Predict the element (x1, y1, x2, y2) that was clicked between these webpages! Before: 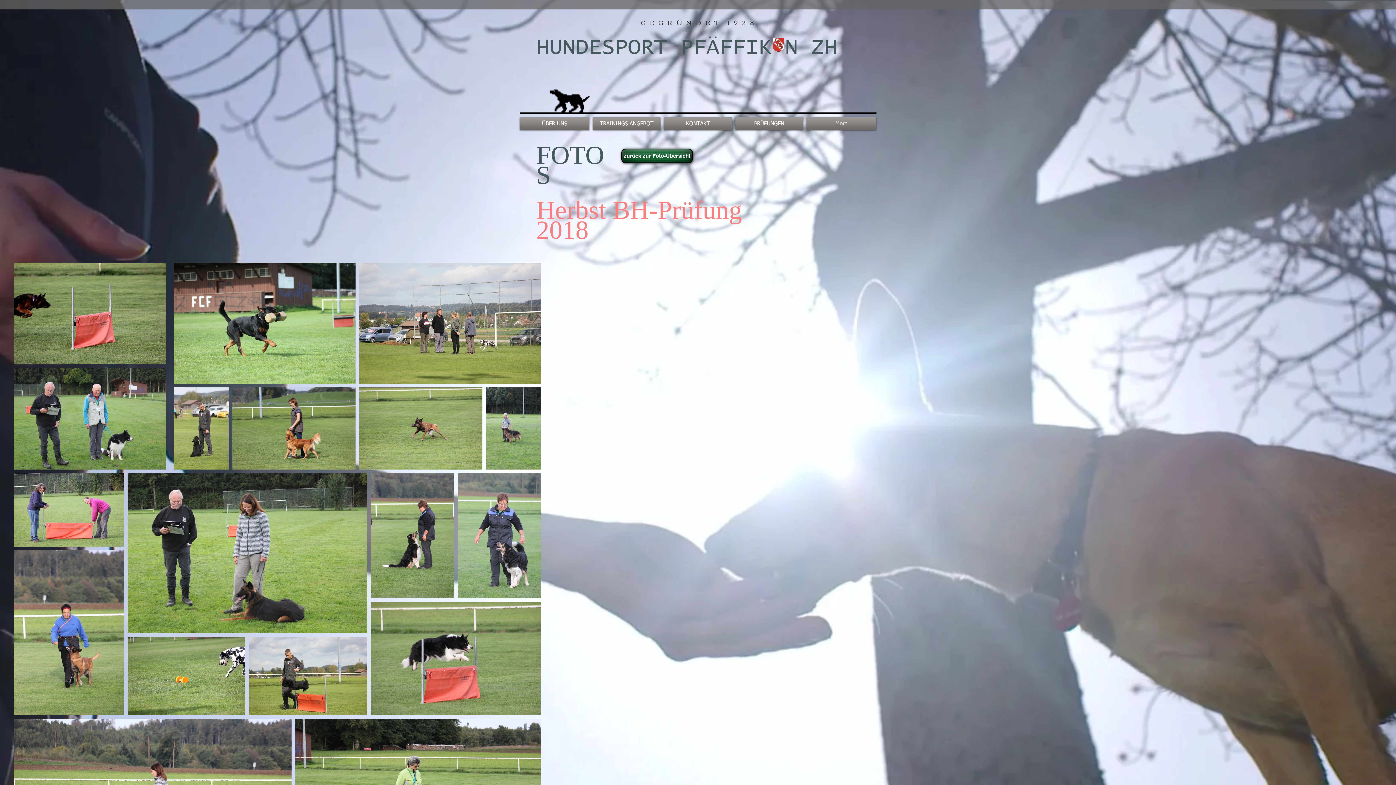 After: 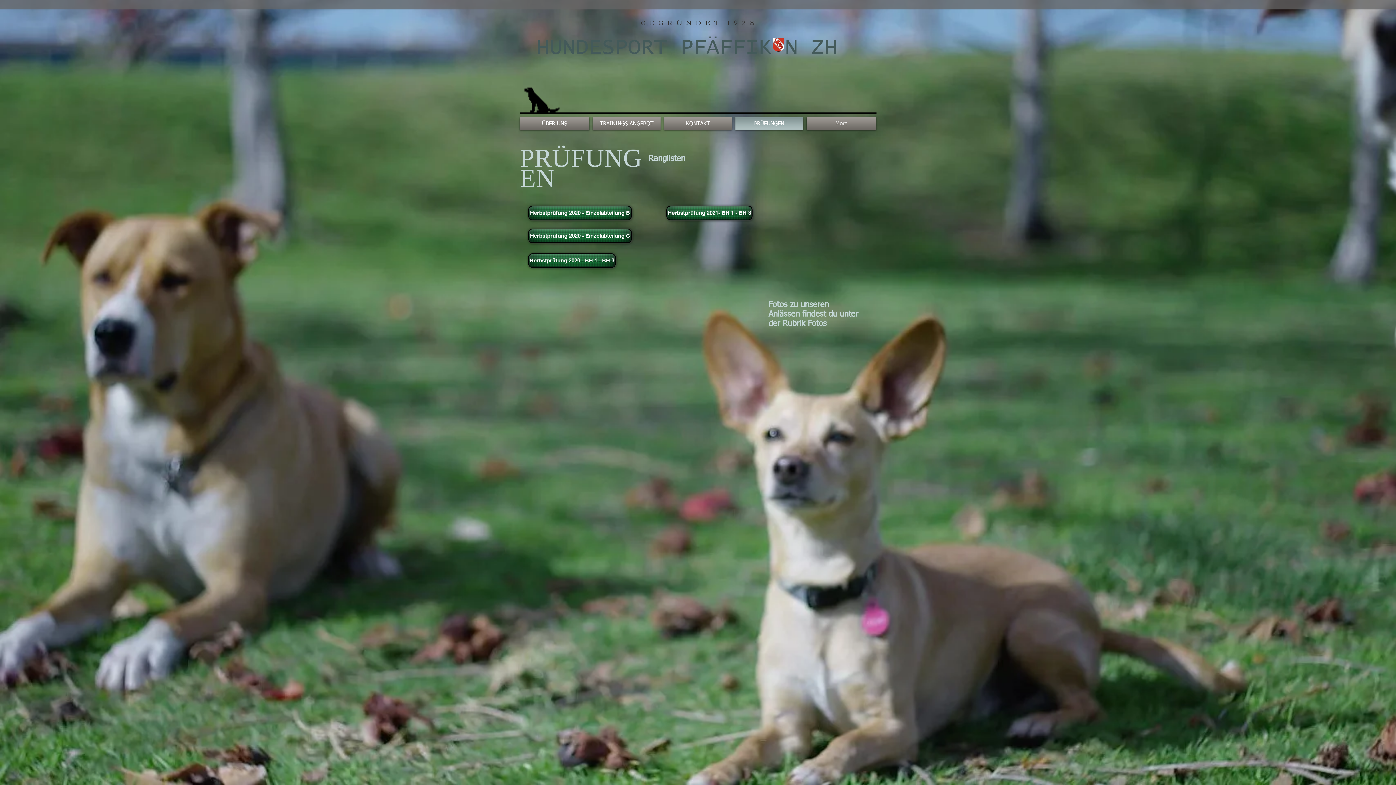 Action: label: PRÜFUNGEN bbox: (733, 117, 805, 130)